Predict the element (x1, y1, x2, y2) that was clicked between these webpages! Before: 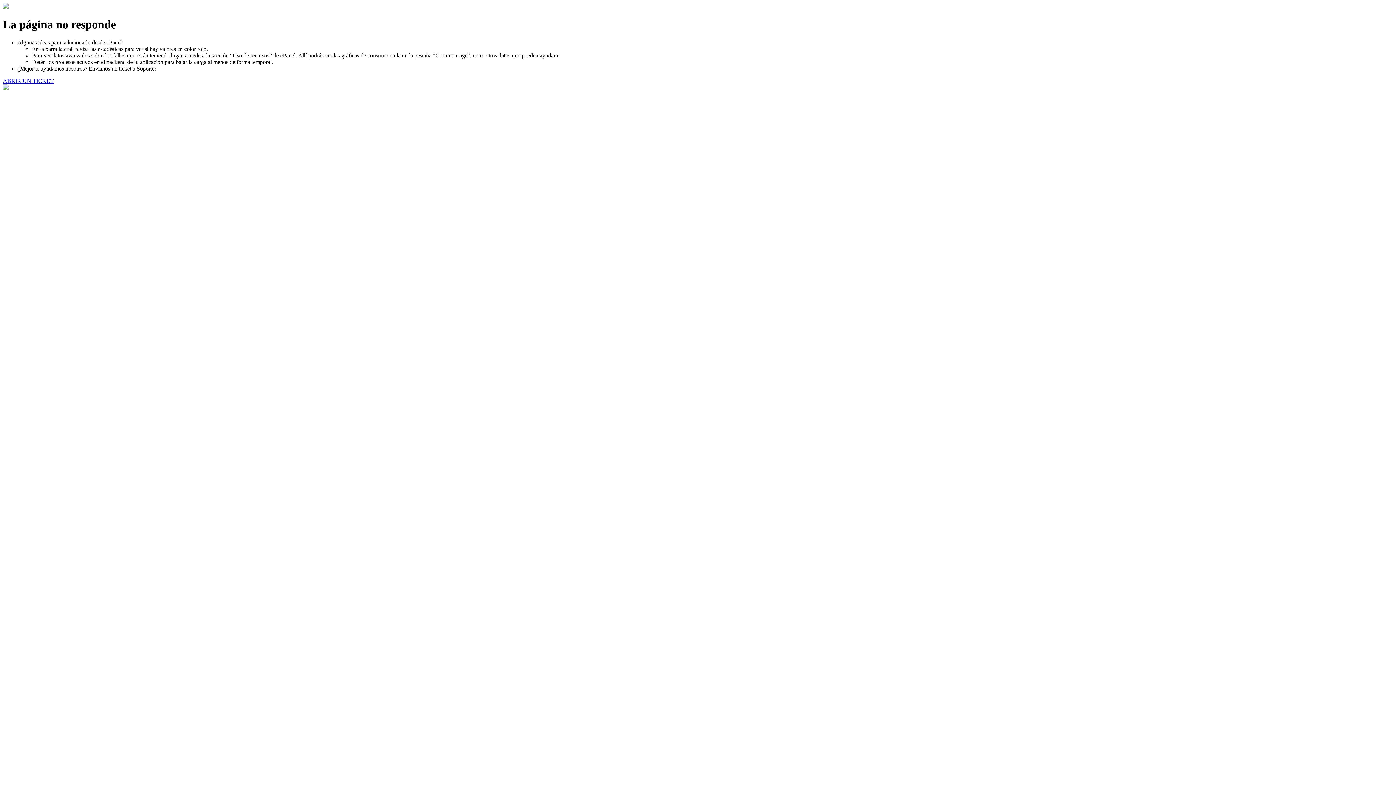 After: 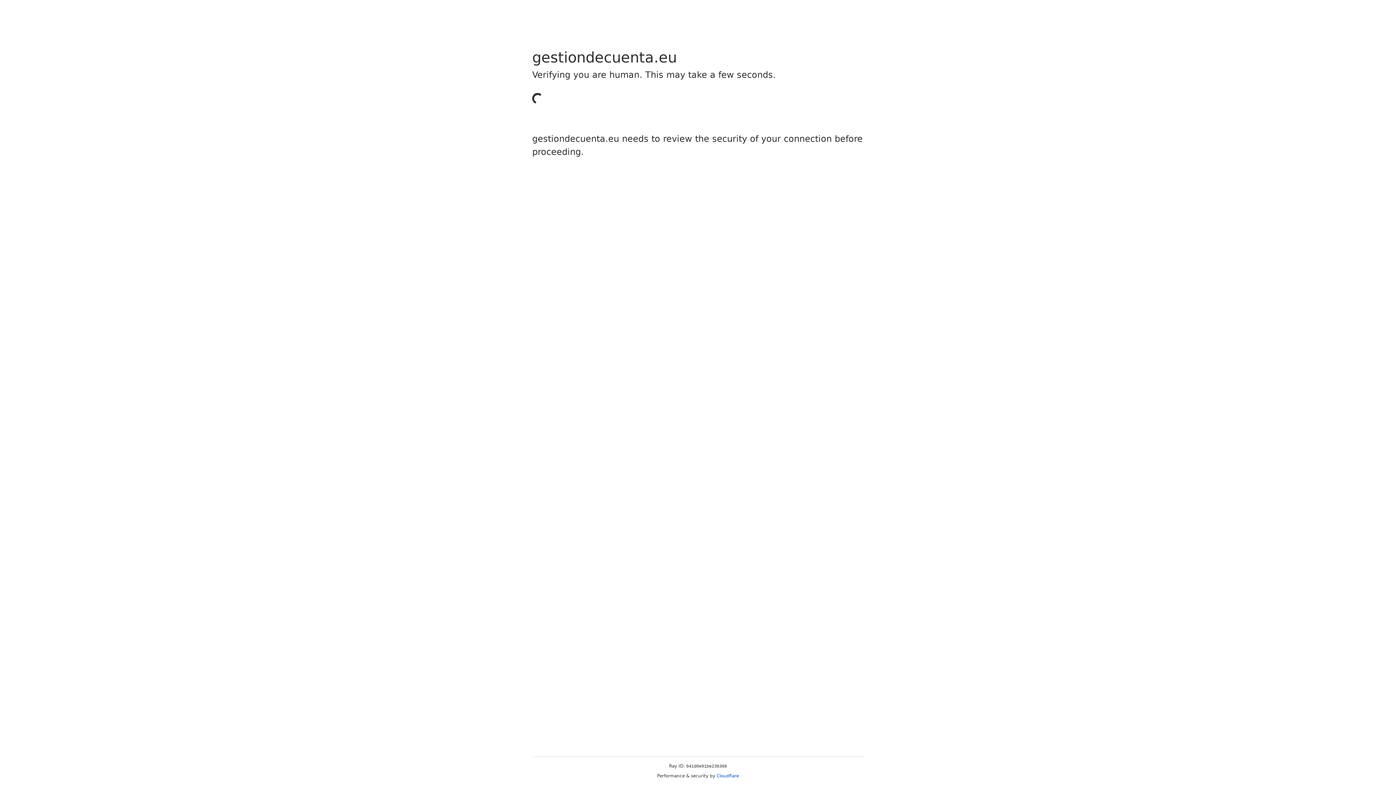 Action: bbox: (2, 77, 53, 83) label: ABRIR UN TICKET